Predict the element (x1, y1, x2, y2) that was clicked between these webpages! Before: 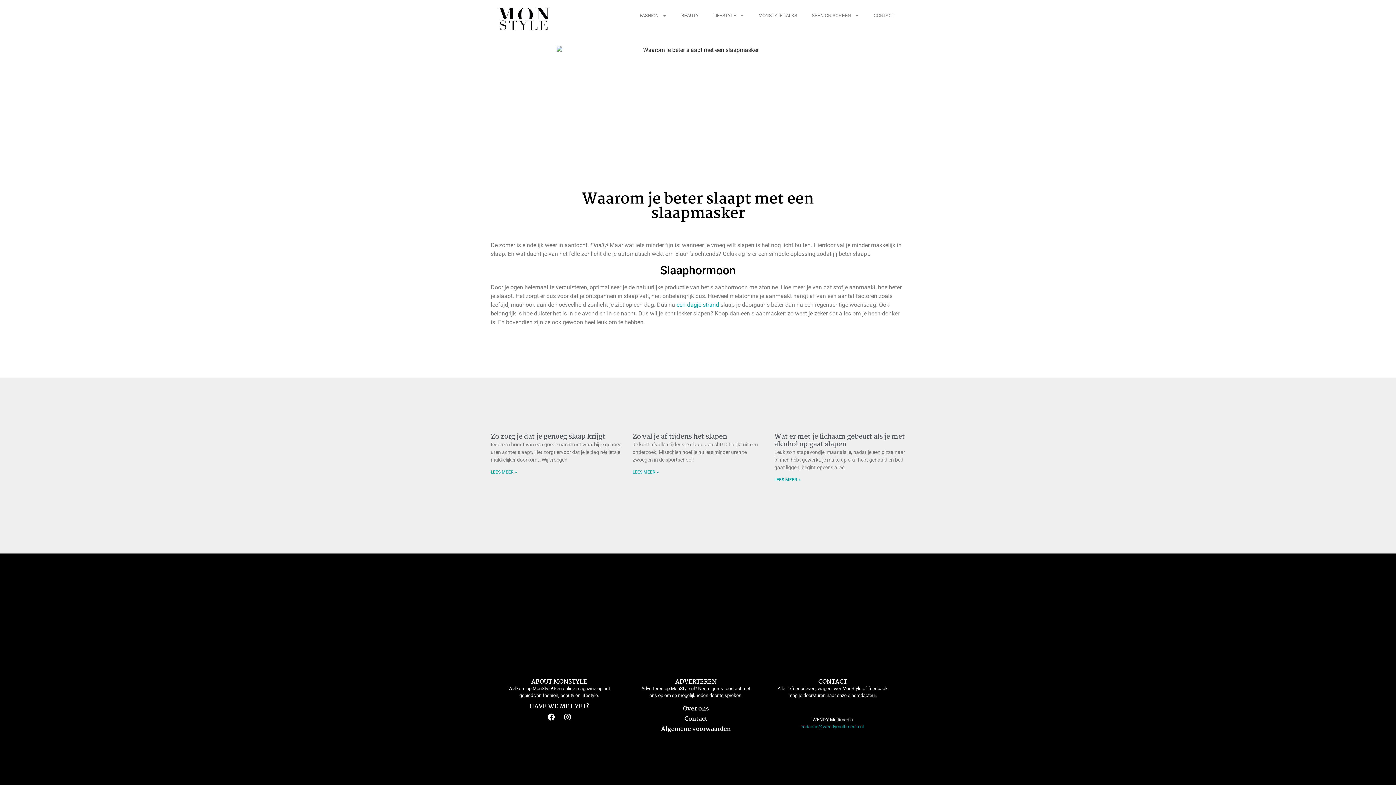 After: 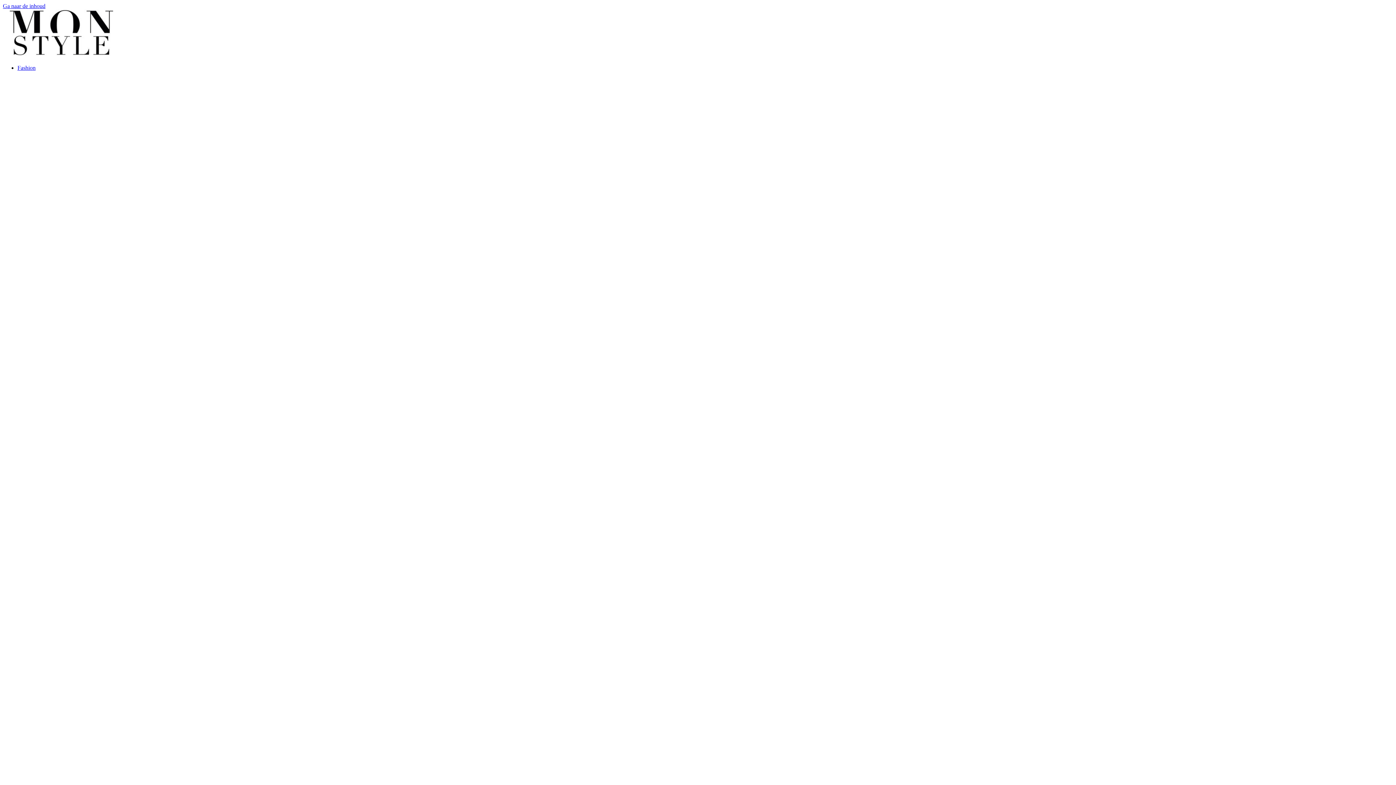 Action: bbox: (494, 7, 553, 31)